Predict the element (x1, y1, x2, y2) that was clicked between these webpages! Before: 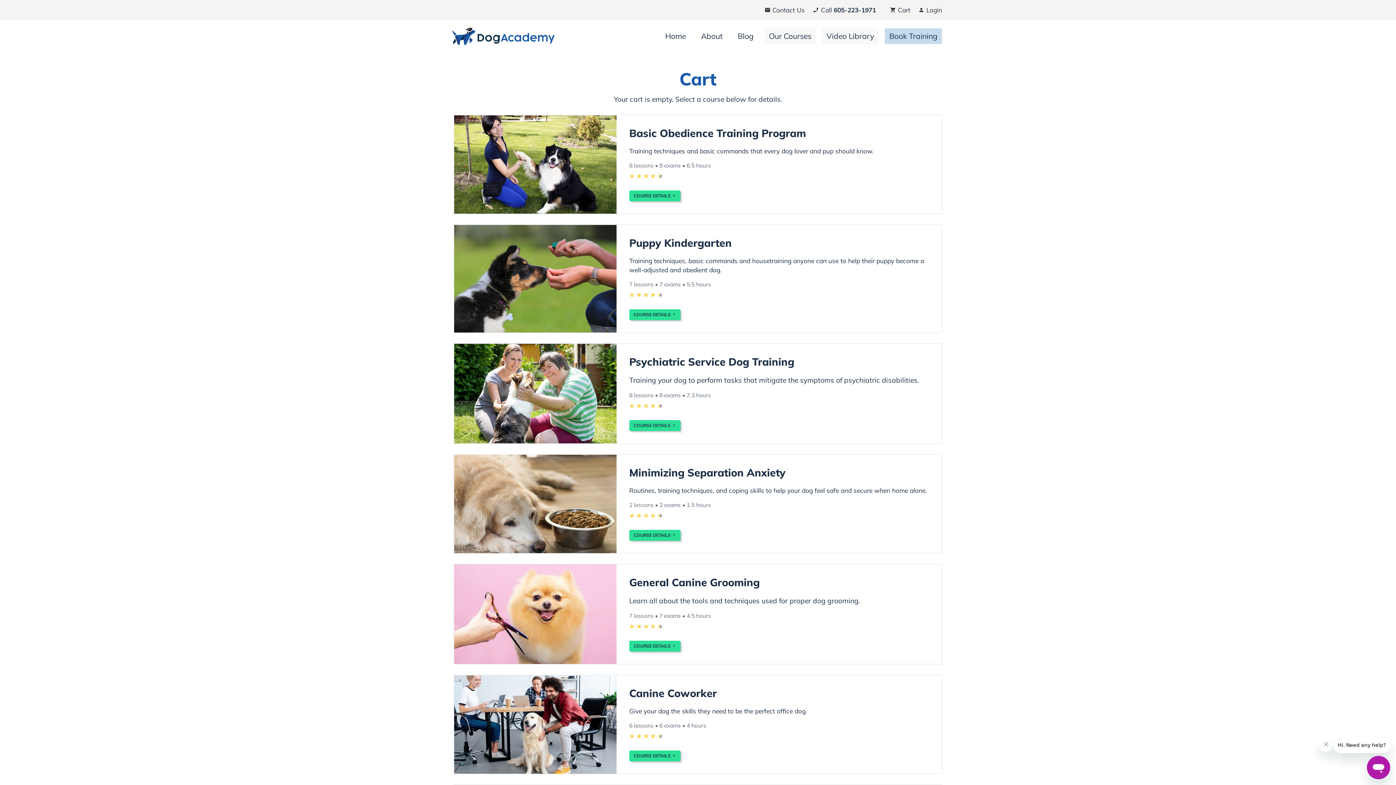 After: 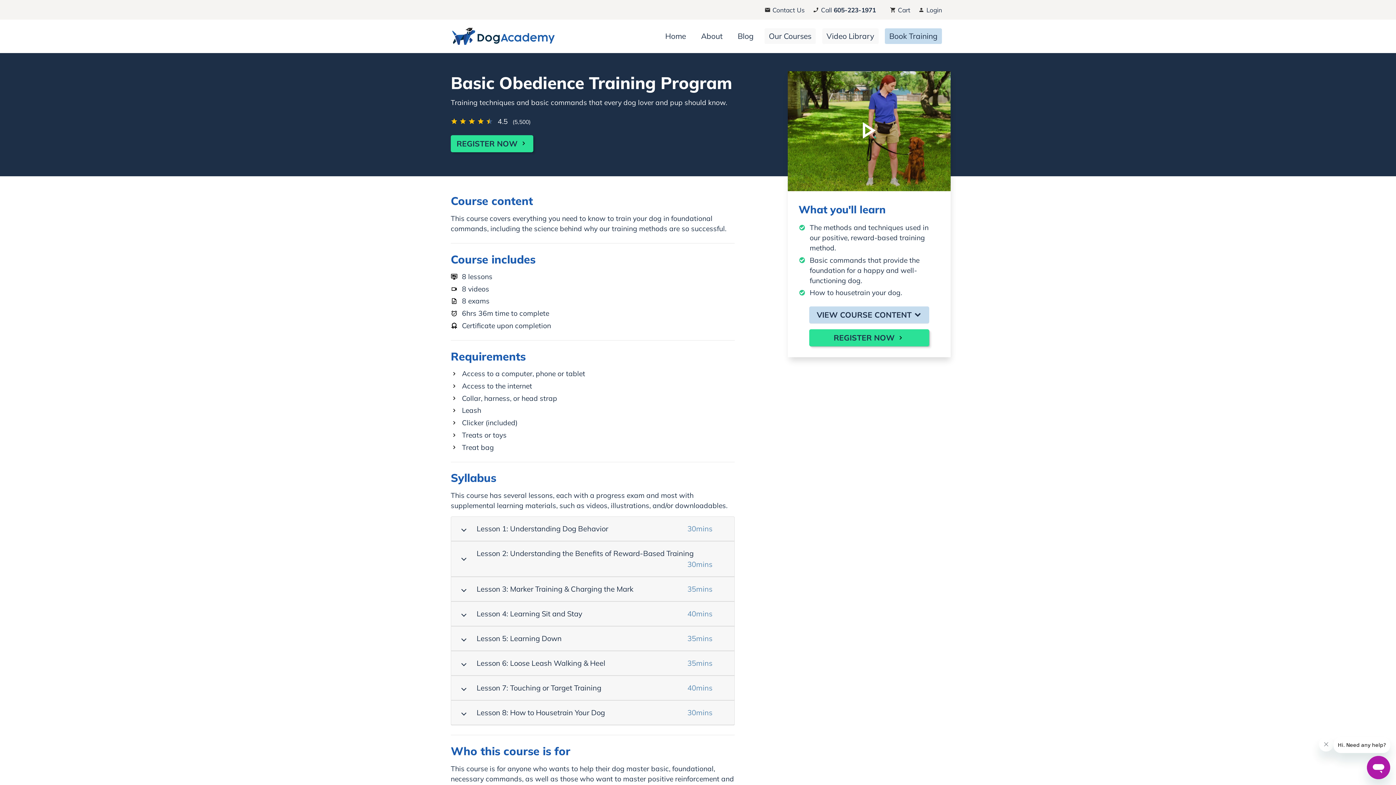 Action: label: Basic Obedience Training Program bbox: (629, 125, 929, 140)